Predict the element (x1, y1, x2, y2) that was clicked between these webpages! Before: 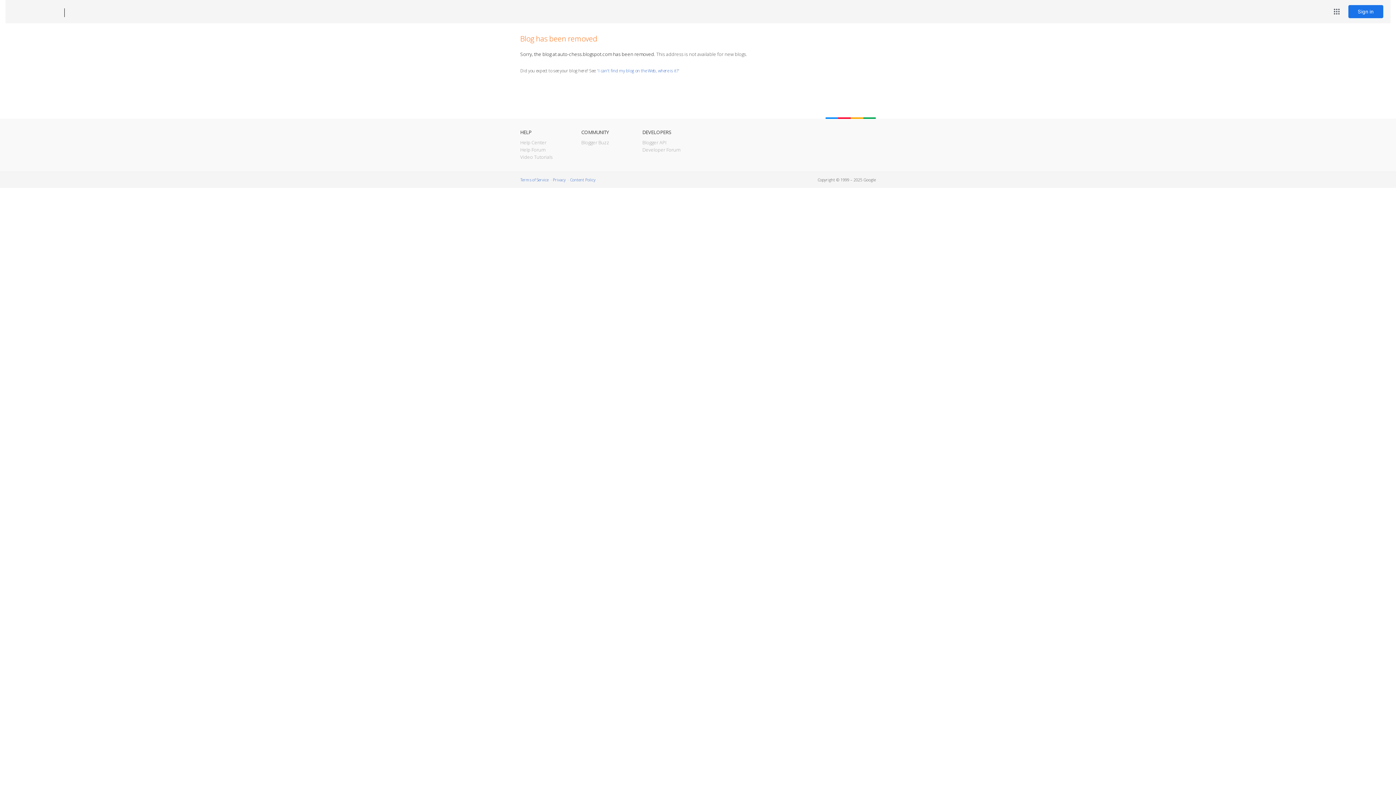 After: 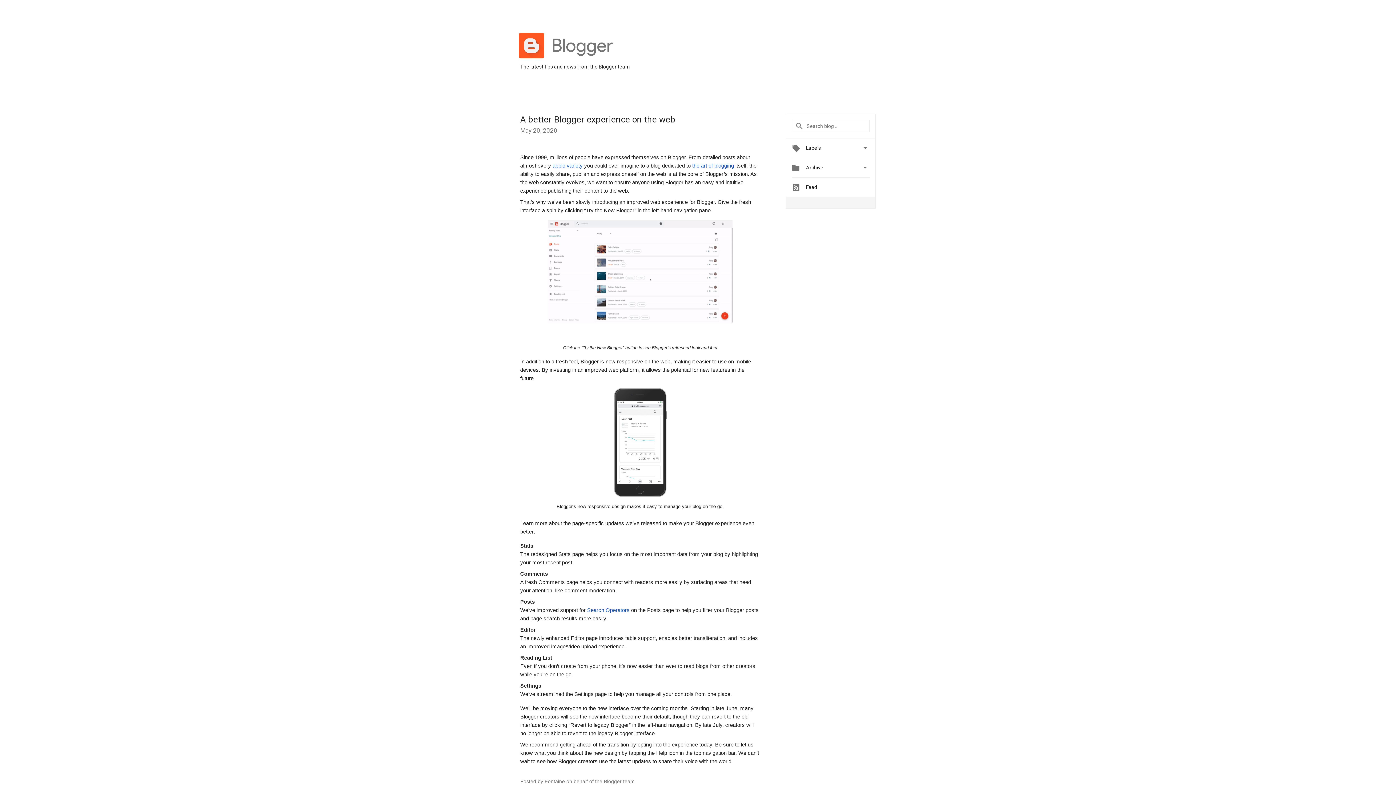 Action: label: Blogger Buzz bbox: (581, 139, 609, 145)